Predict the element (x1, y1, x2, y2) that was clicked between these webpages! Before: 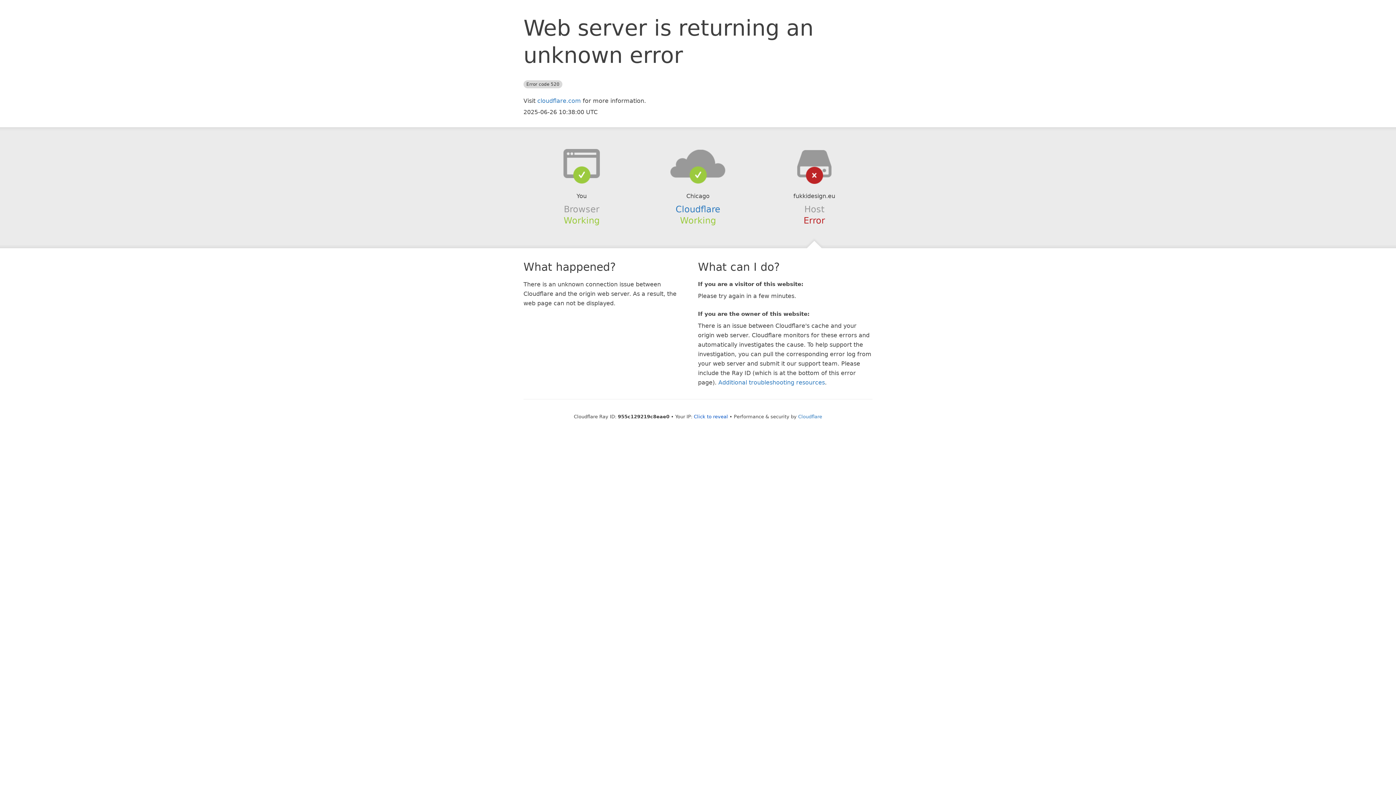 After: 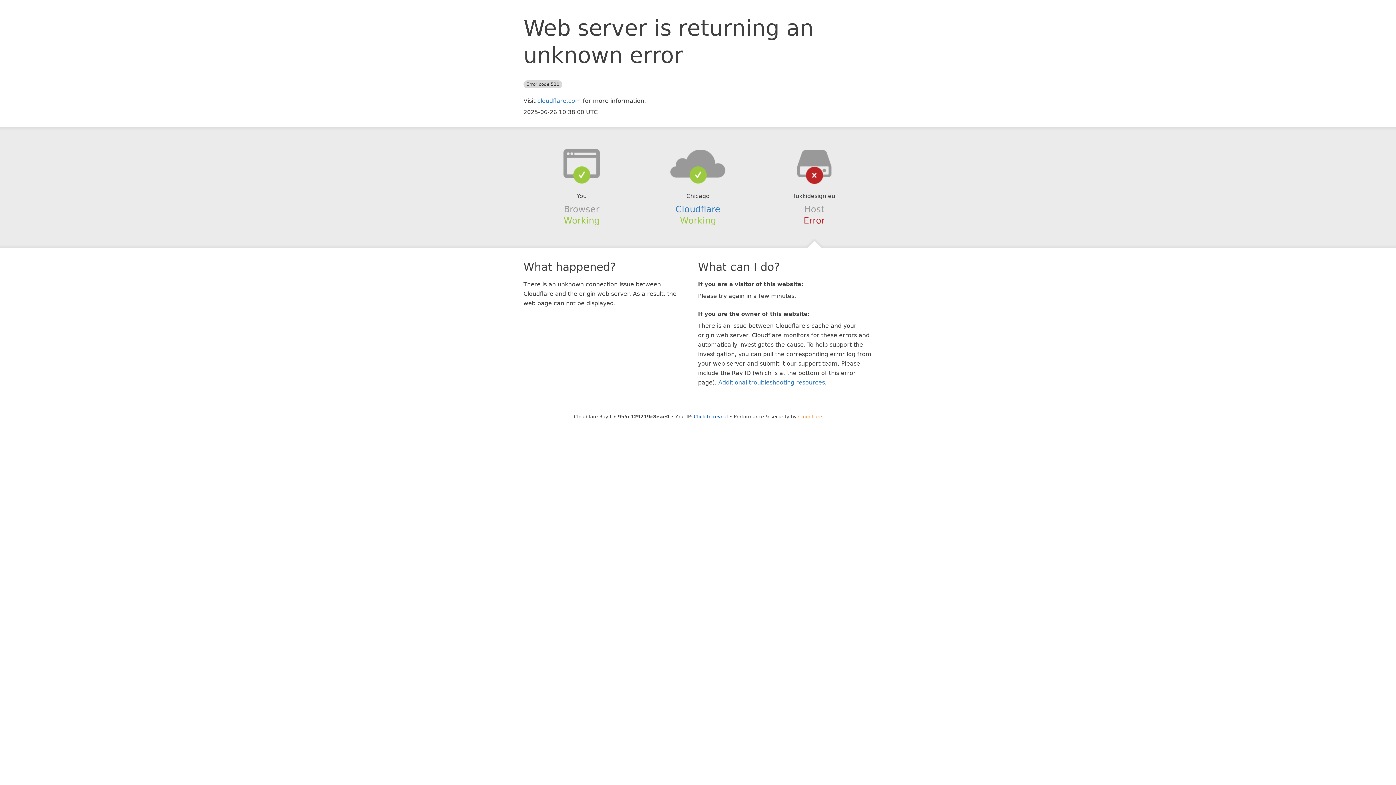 Action: label: Cloudflare bbox: (798, 414, 822, 419)